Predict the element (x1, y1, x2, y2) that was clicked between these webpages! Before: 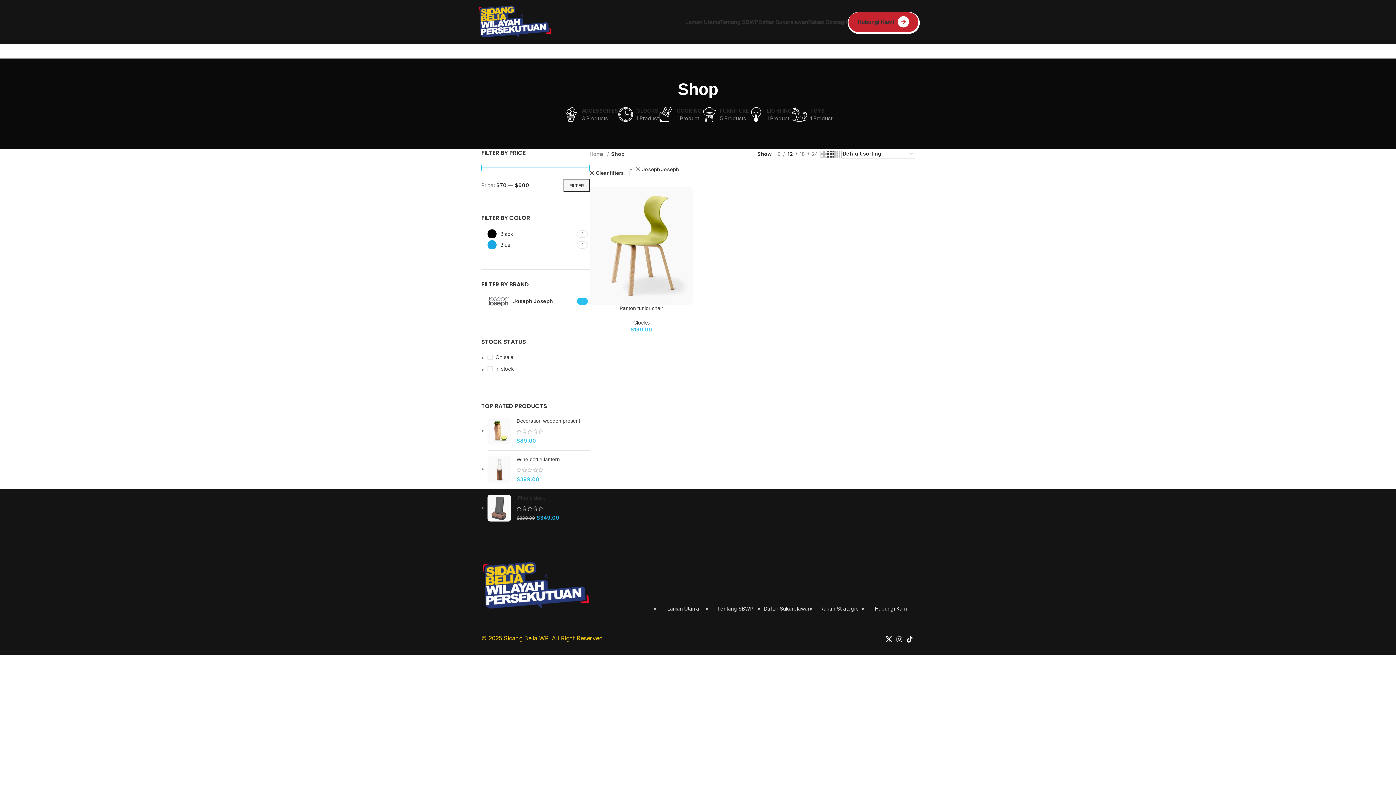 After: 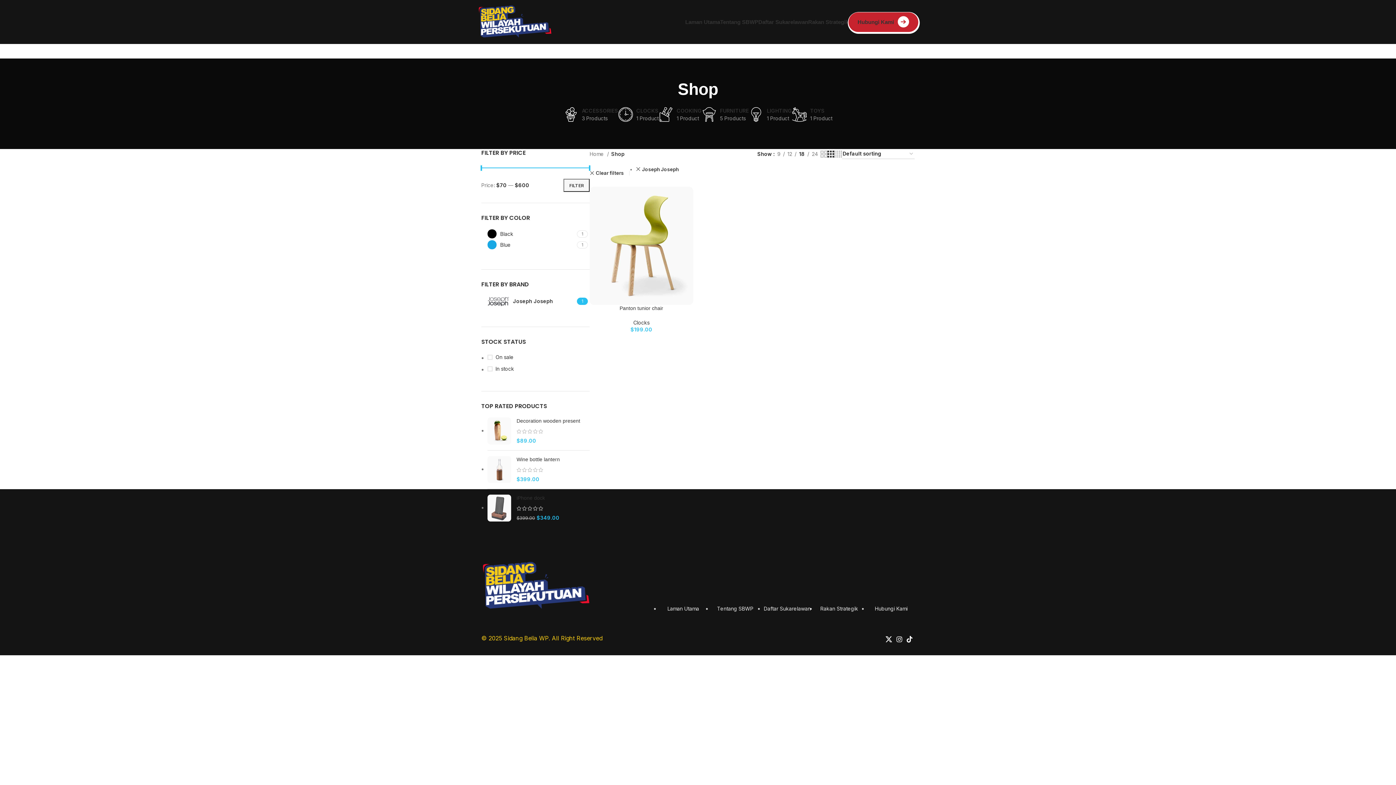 Action: label: 18 bbox: (797, 150, 807, 158)